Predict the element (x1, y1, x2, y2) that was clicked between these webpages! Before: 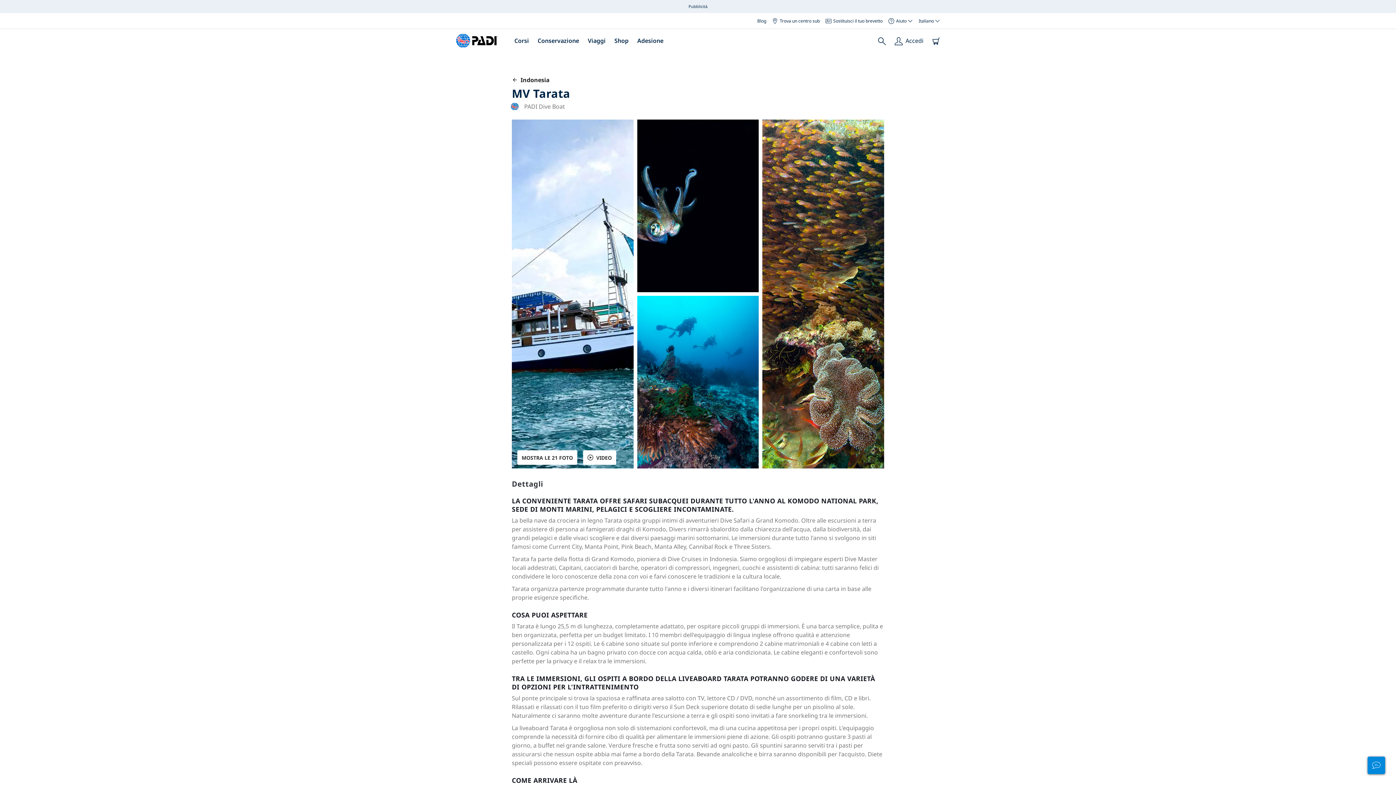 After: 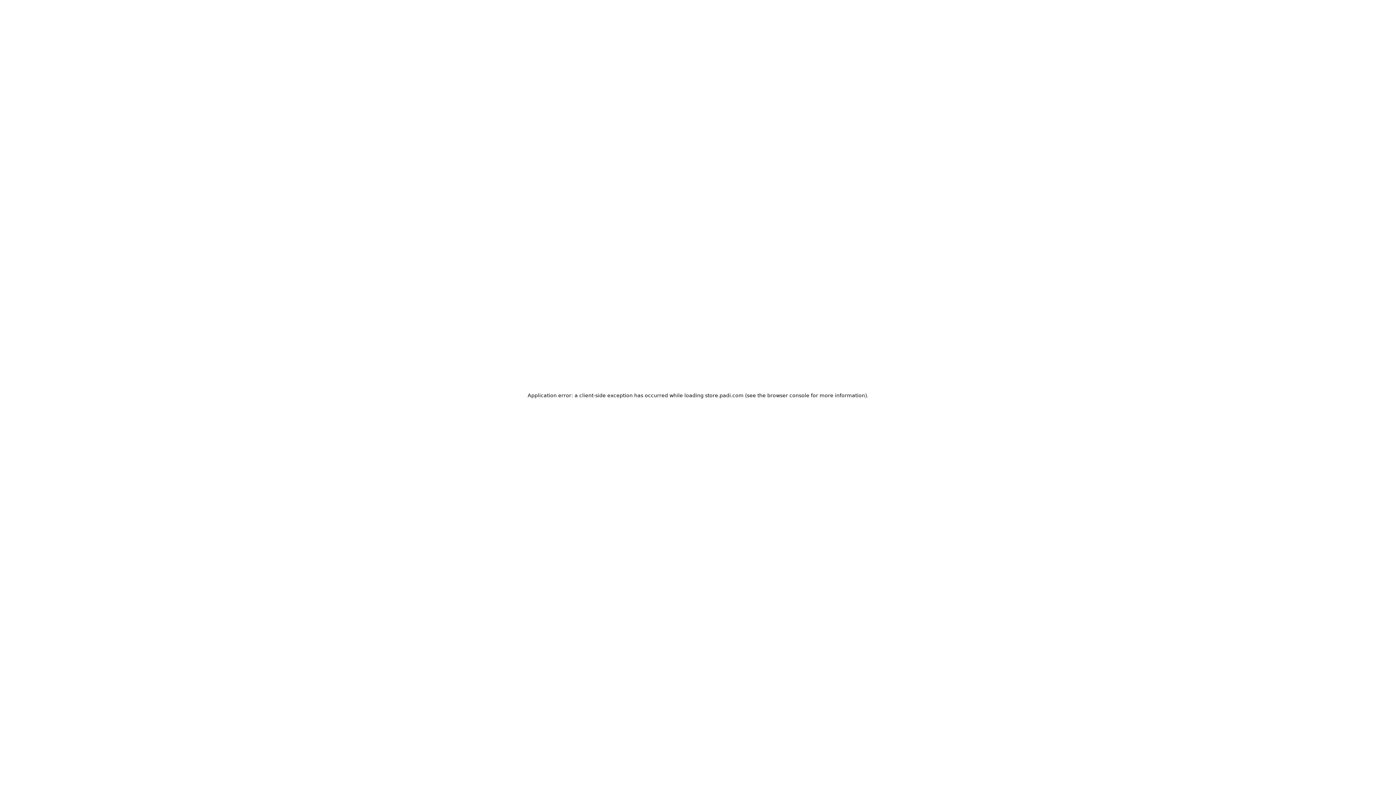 Action: bbox: (825, 17, 882, 24) label: Sostituisci il tuo brevetto